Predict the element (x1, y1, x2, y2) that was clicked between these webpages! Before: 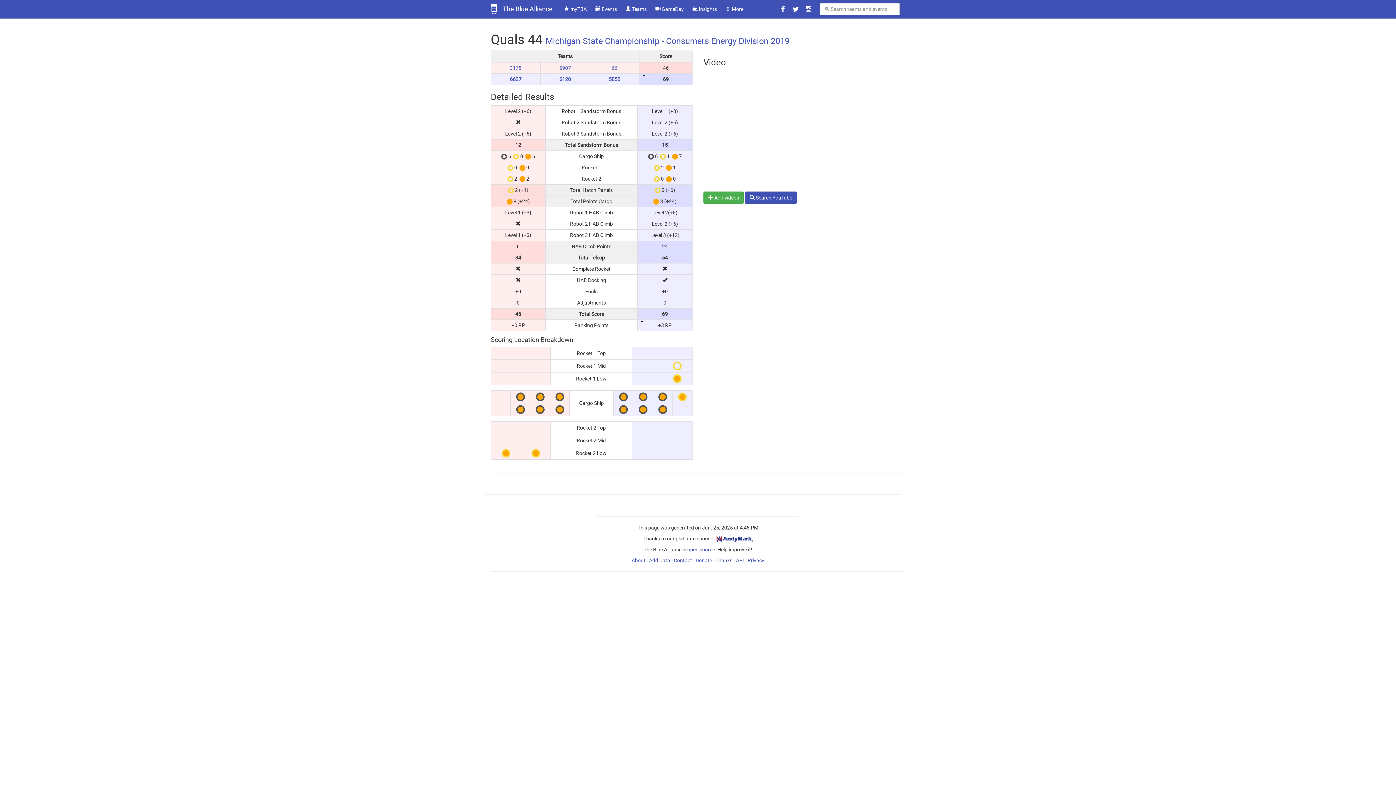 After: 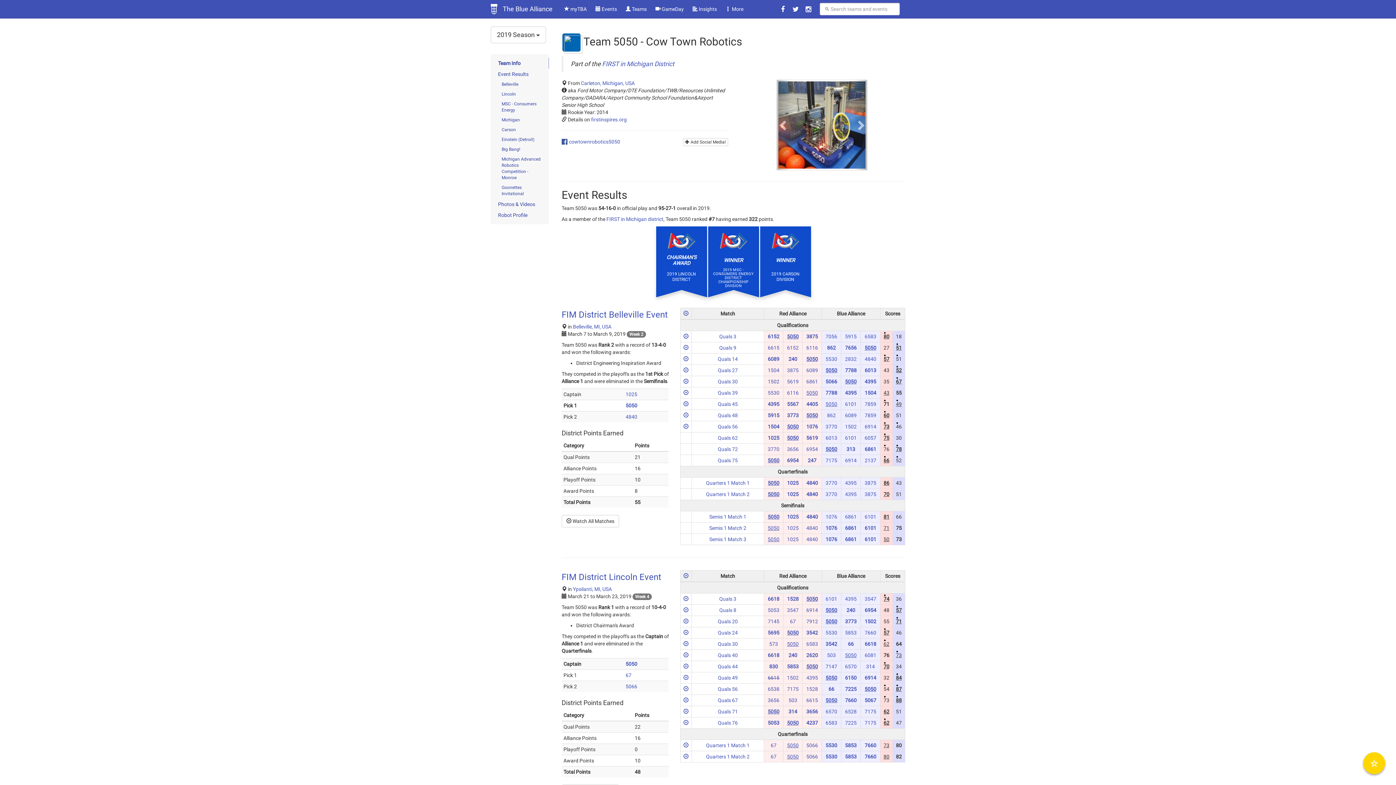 Action: bbox: (608, 76, 620, 82) label: 5050